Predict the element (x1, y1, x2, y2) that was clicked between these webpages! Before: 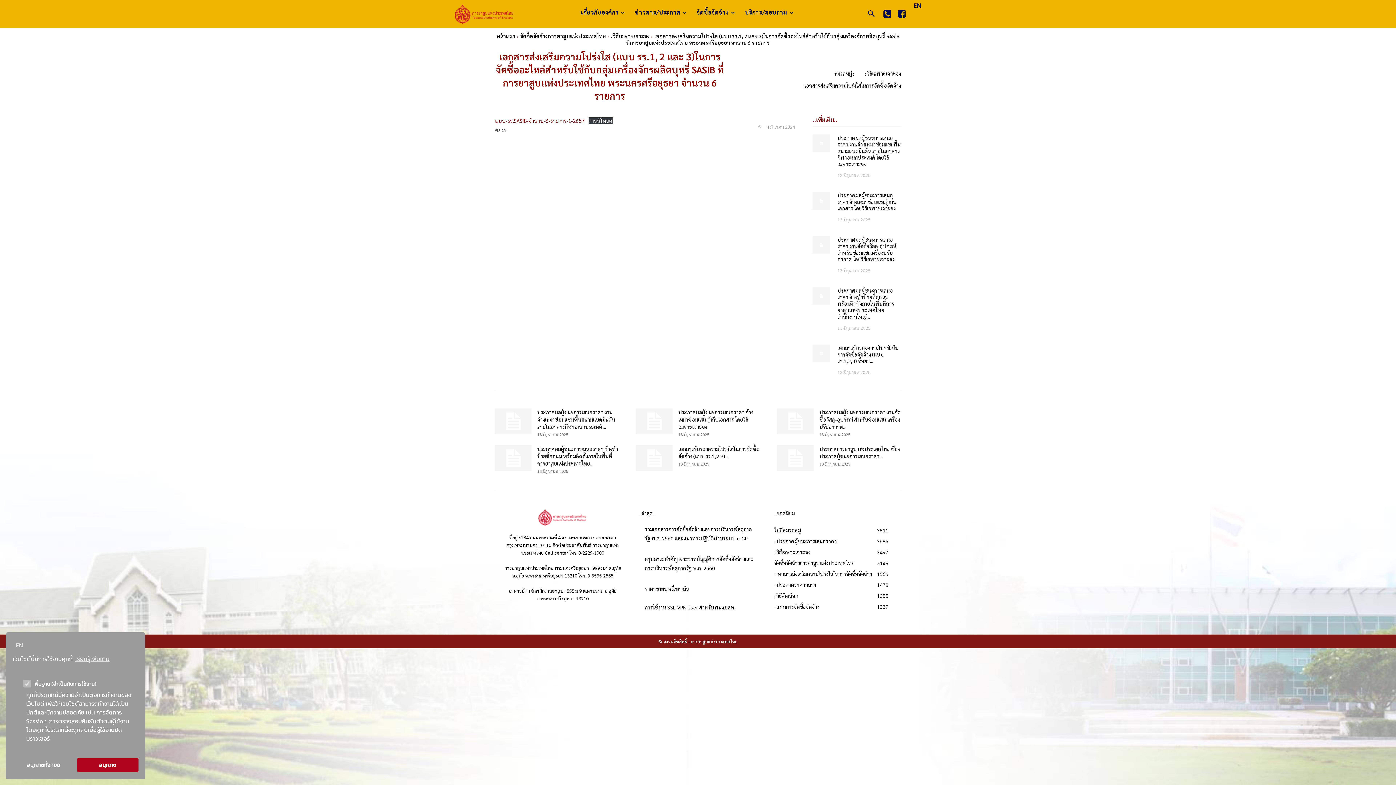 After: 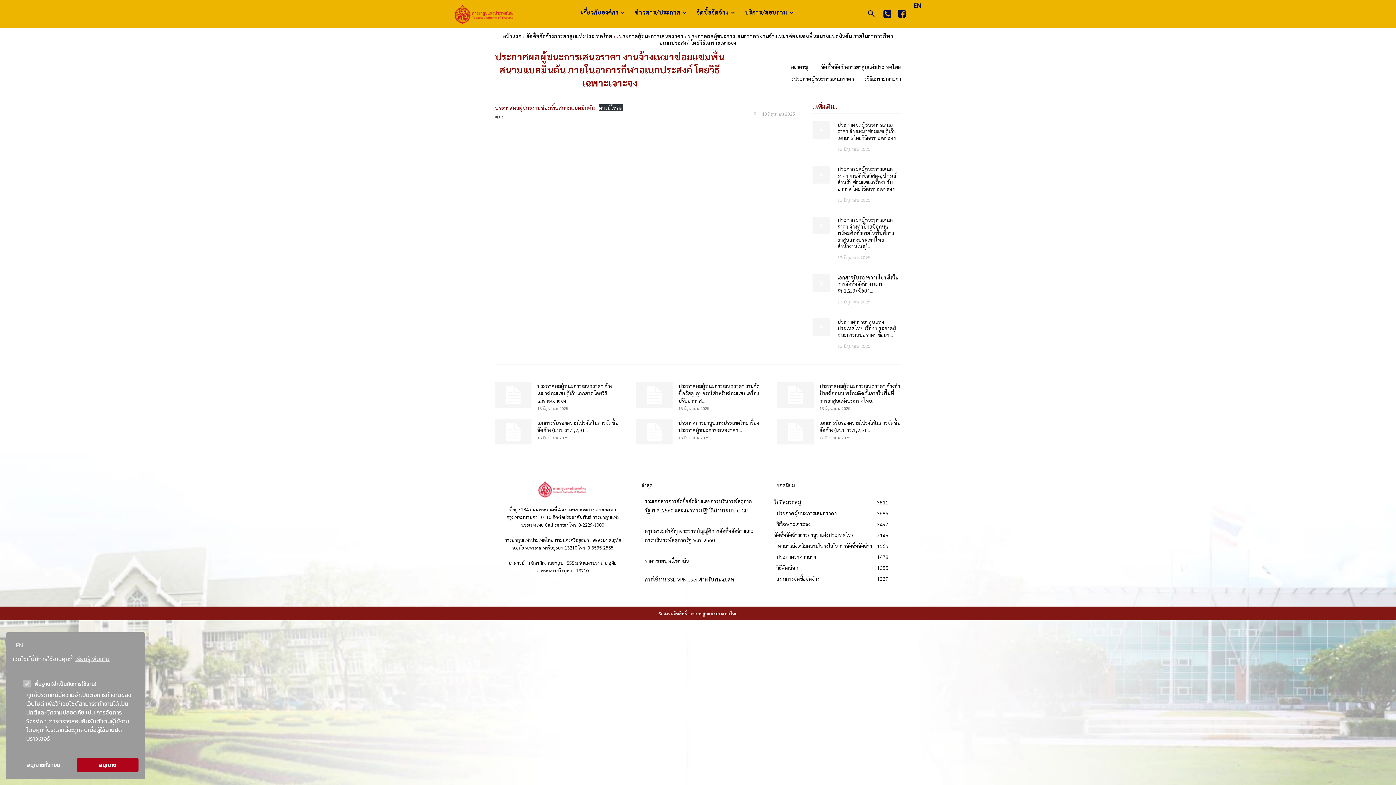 Action: bbox: (812, 134, 830, 152)